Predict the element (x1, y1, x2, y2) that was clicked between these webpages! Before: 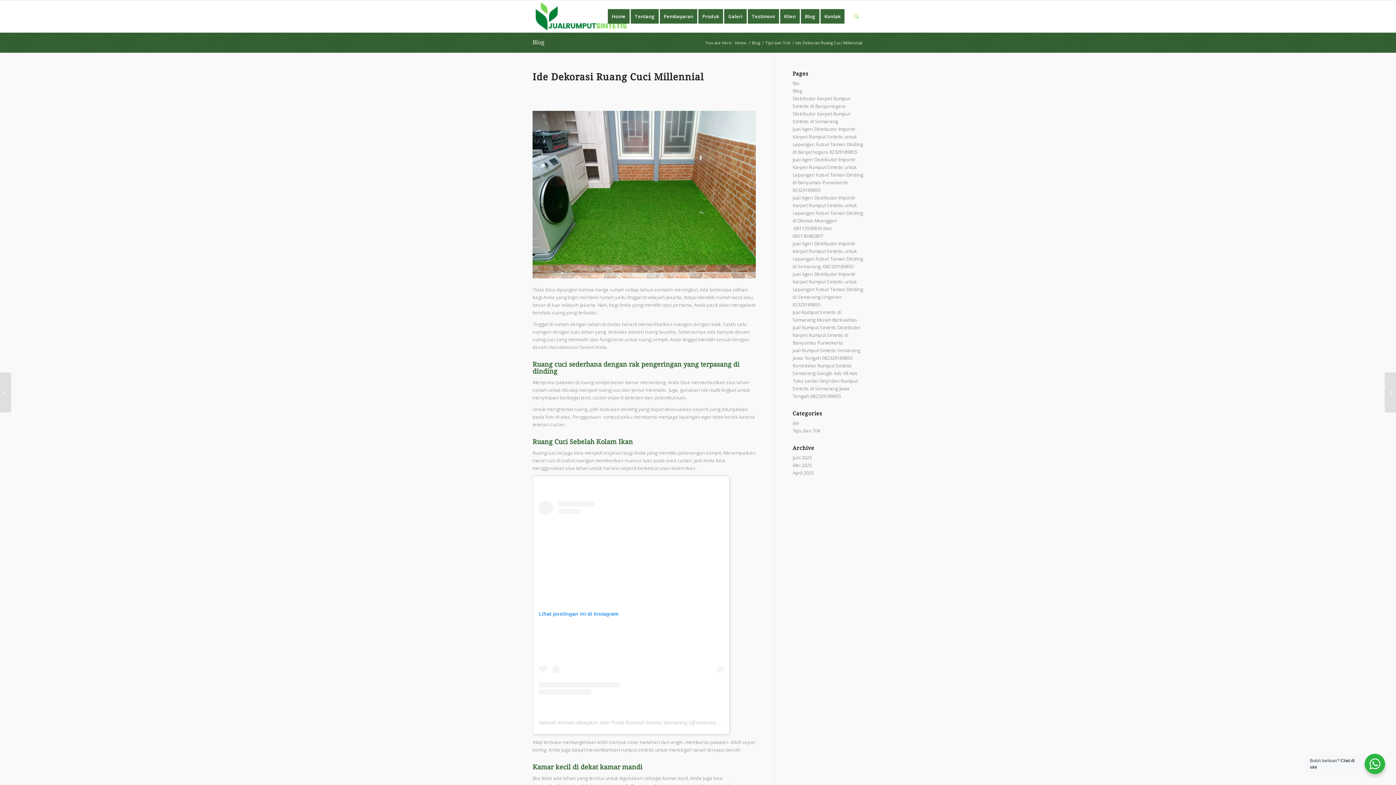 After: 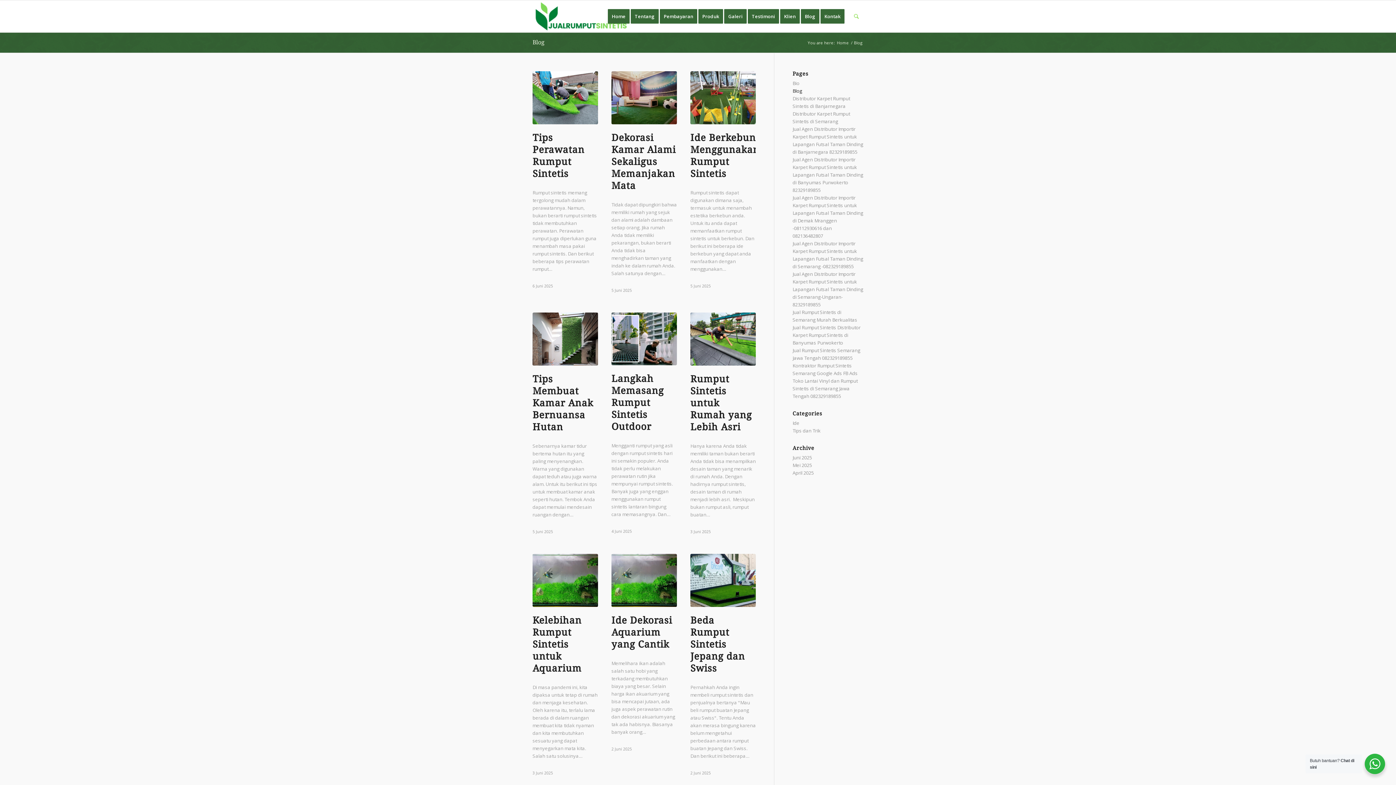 Action: bbox: (801, 0, 824, 32) label: Blog